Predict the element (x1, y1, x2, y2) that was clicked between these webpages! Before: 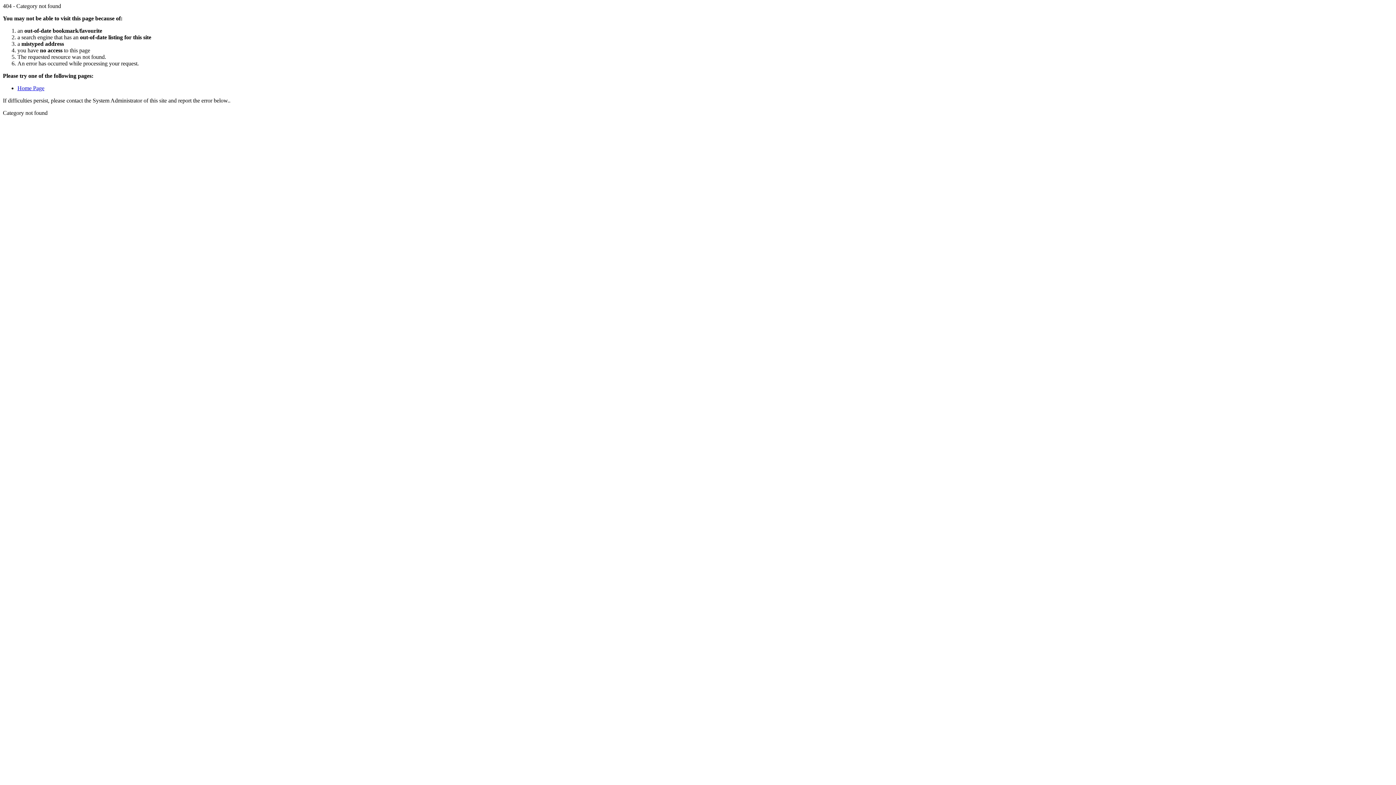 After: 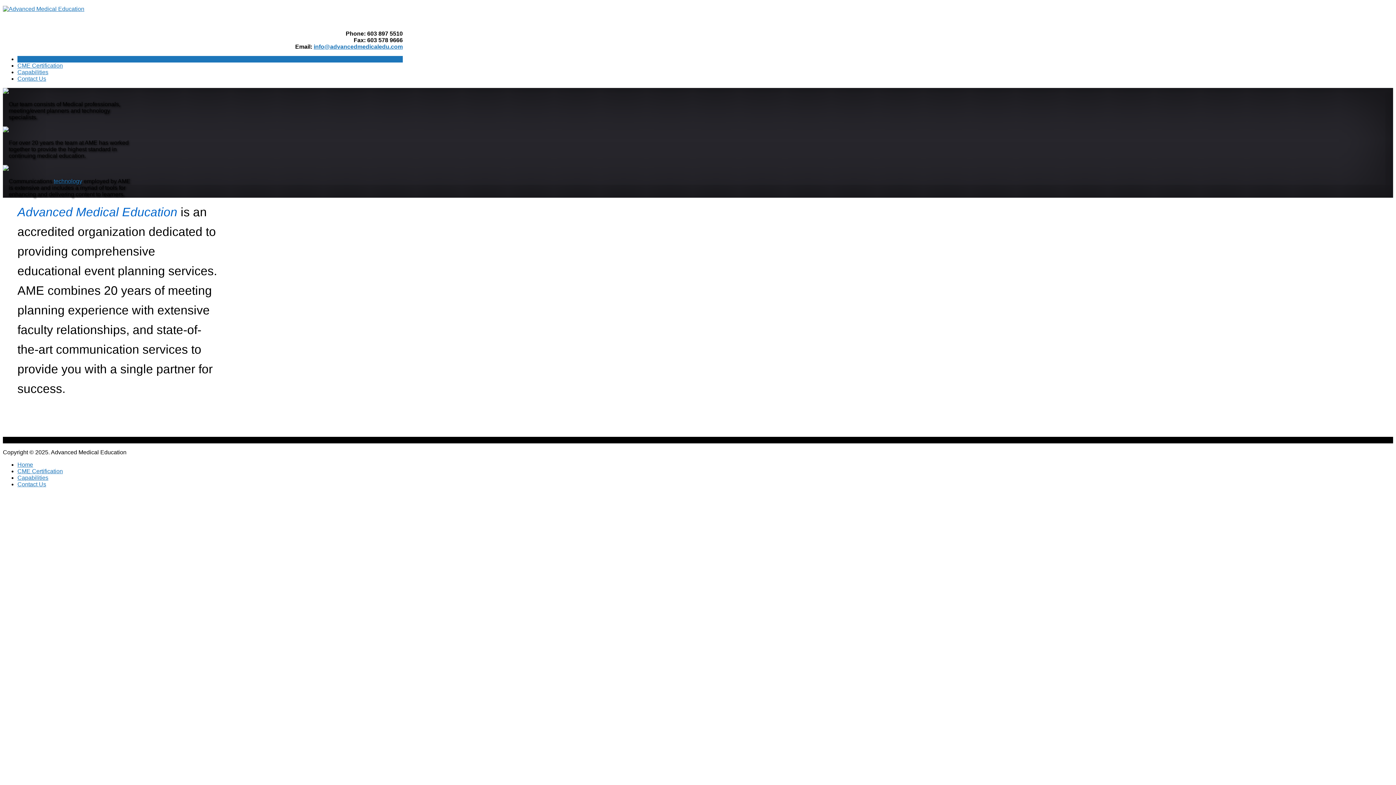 Action: label: Home Page bbox: (17, 85, 44, 91)